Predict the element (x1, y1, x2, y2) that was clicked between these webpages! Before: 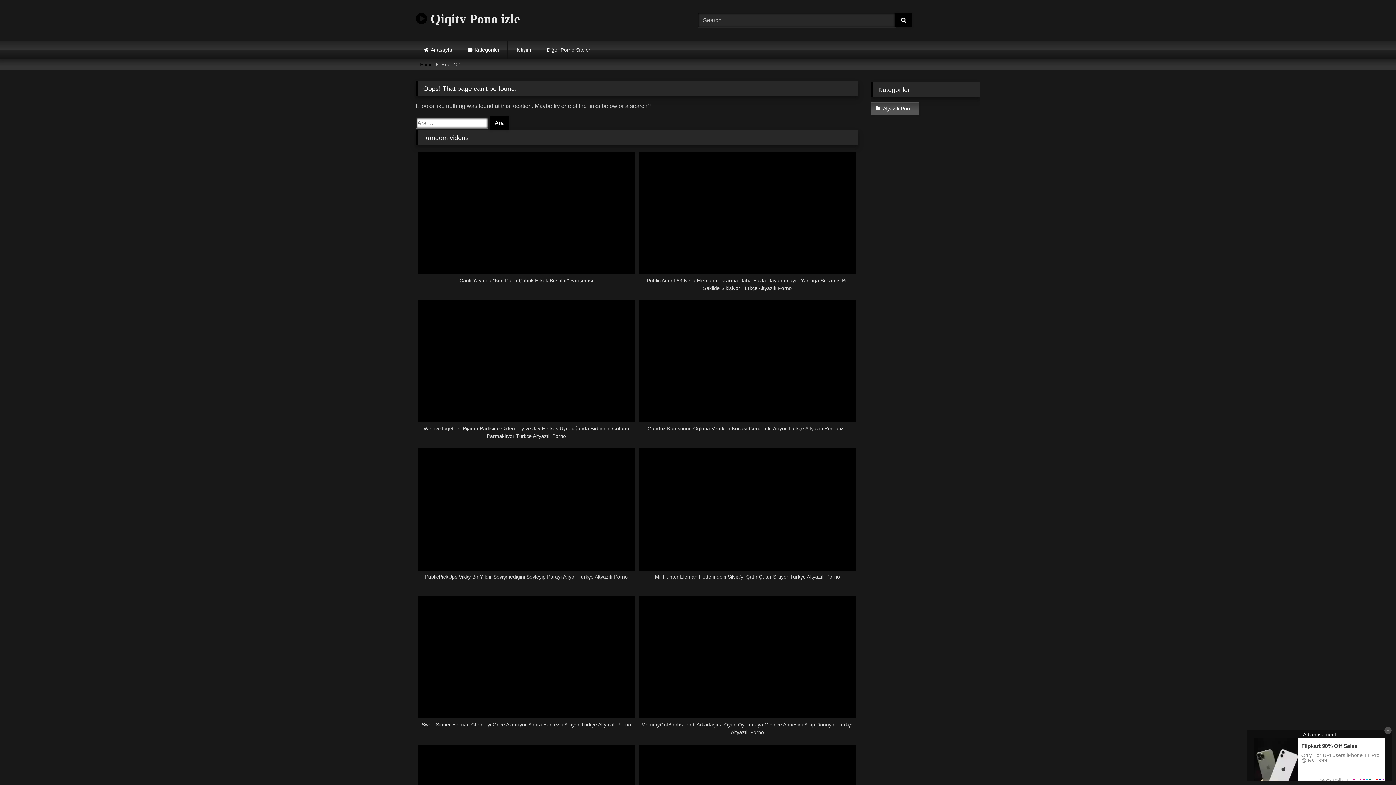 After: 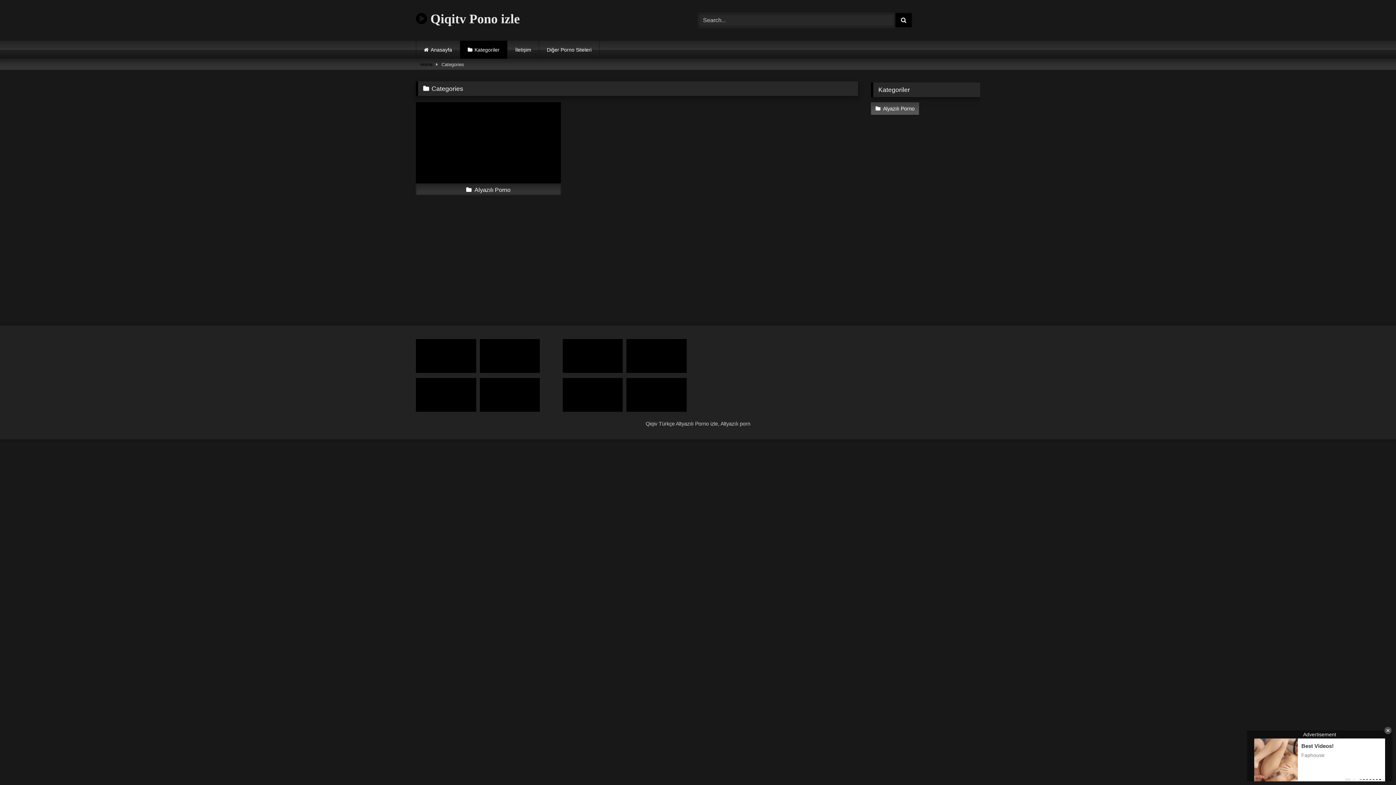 Action: label: Kategoriler bbox: (460, 40, 507, 58)